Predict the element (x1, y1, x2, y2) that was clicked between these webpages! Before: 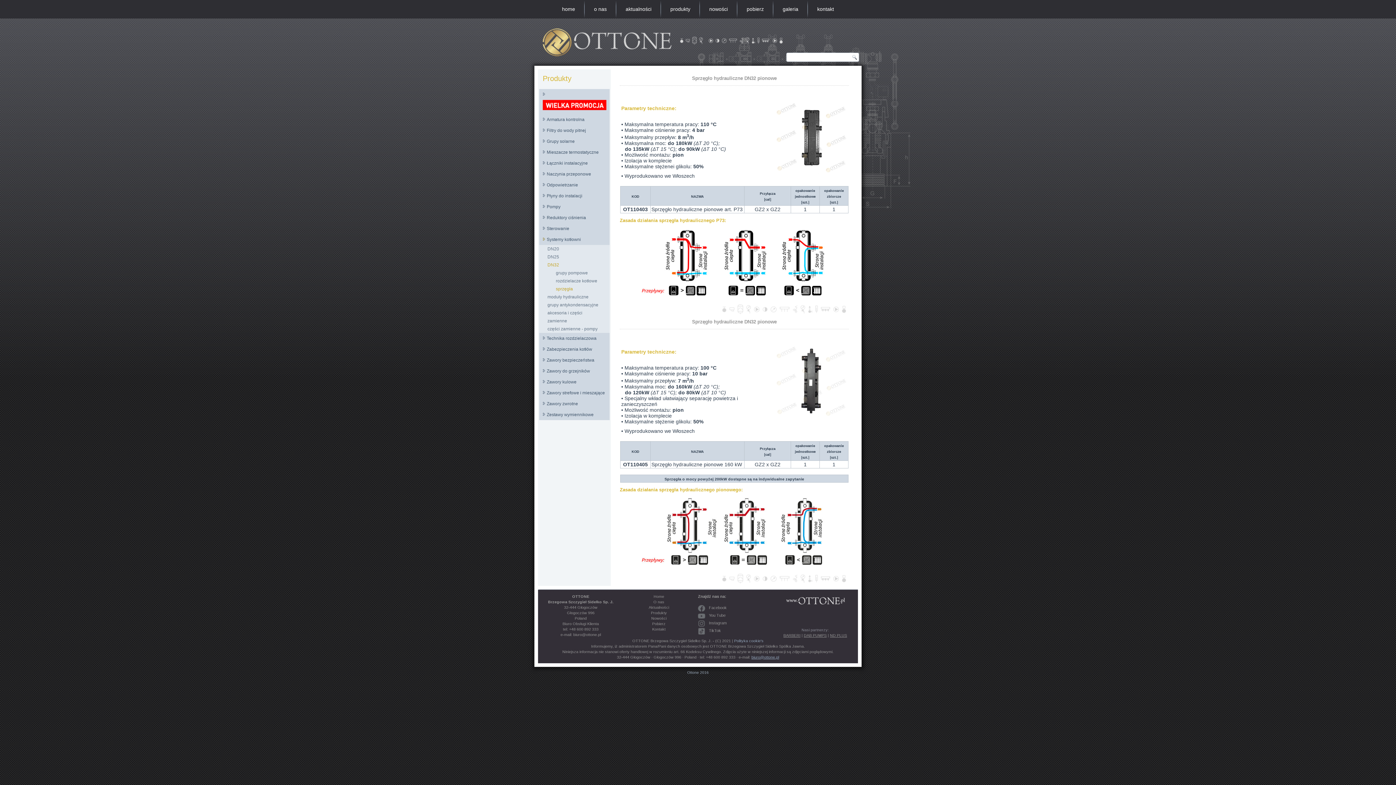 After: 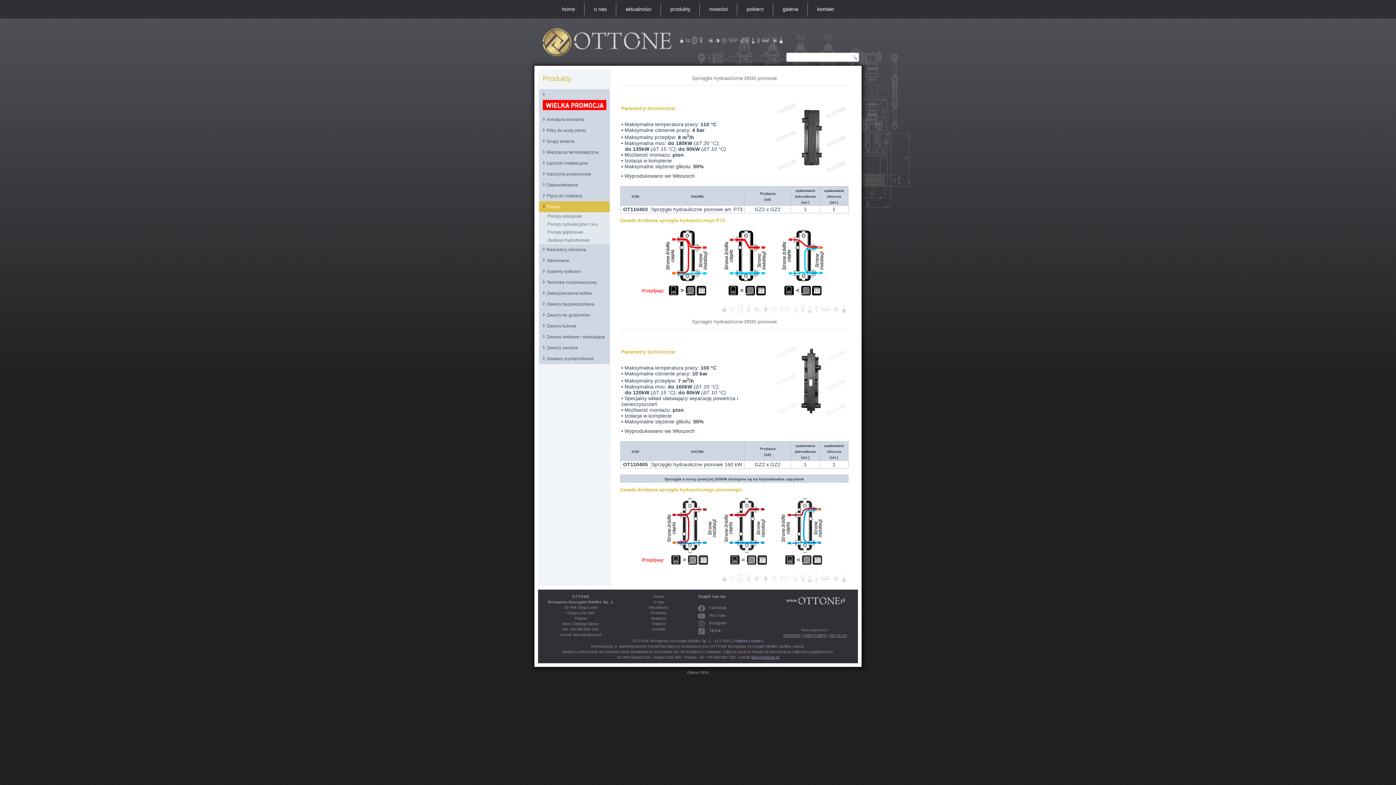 Action: bbox: (539, 201, 609, 212) label: Pompy